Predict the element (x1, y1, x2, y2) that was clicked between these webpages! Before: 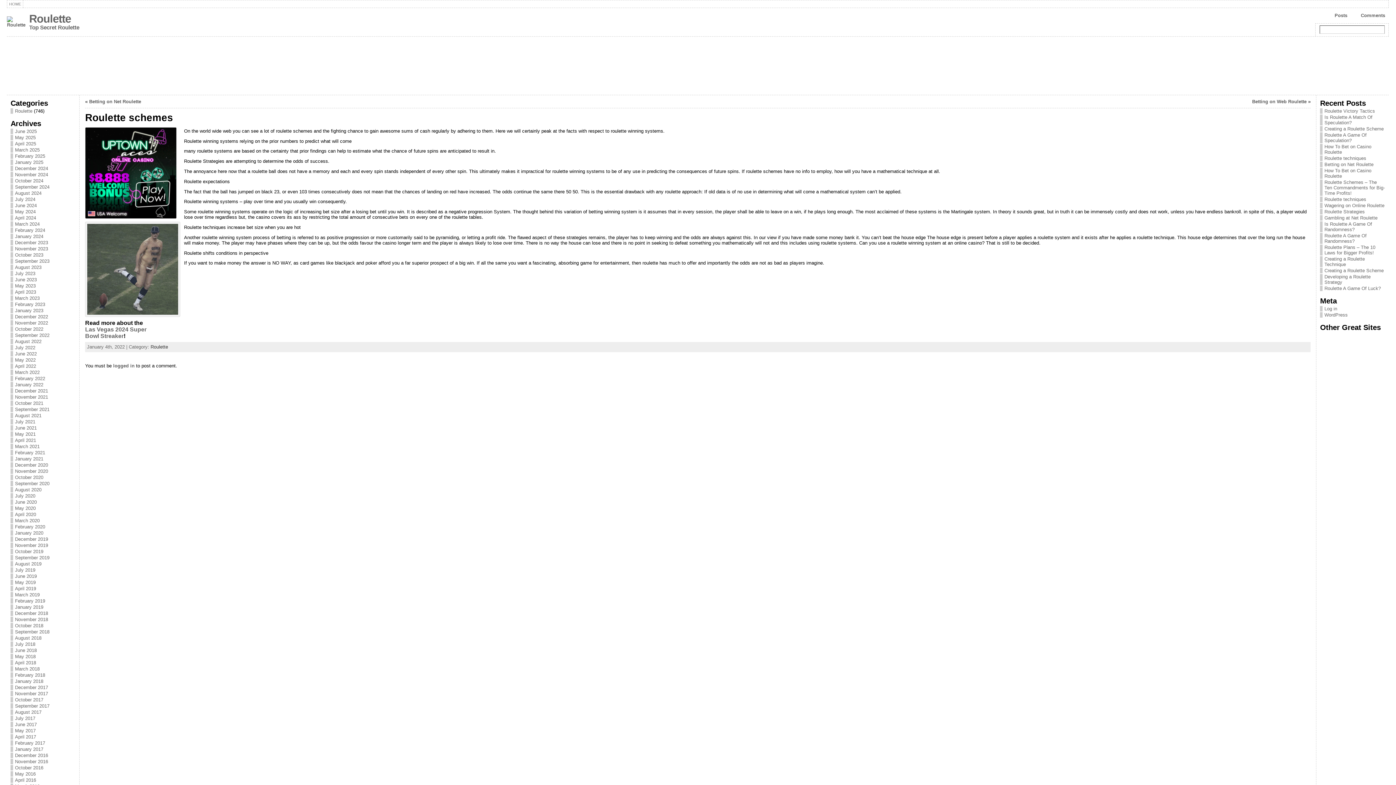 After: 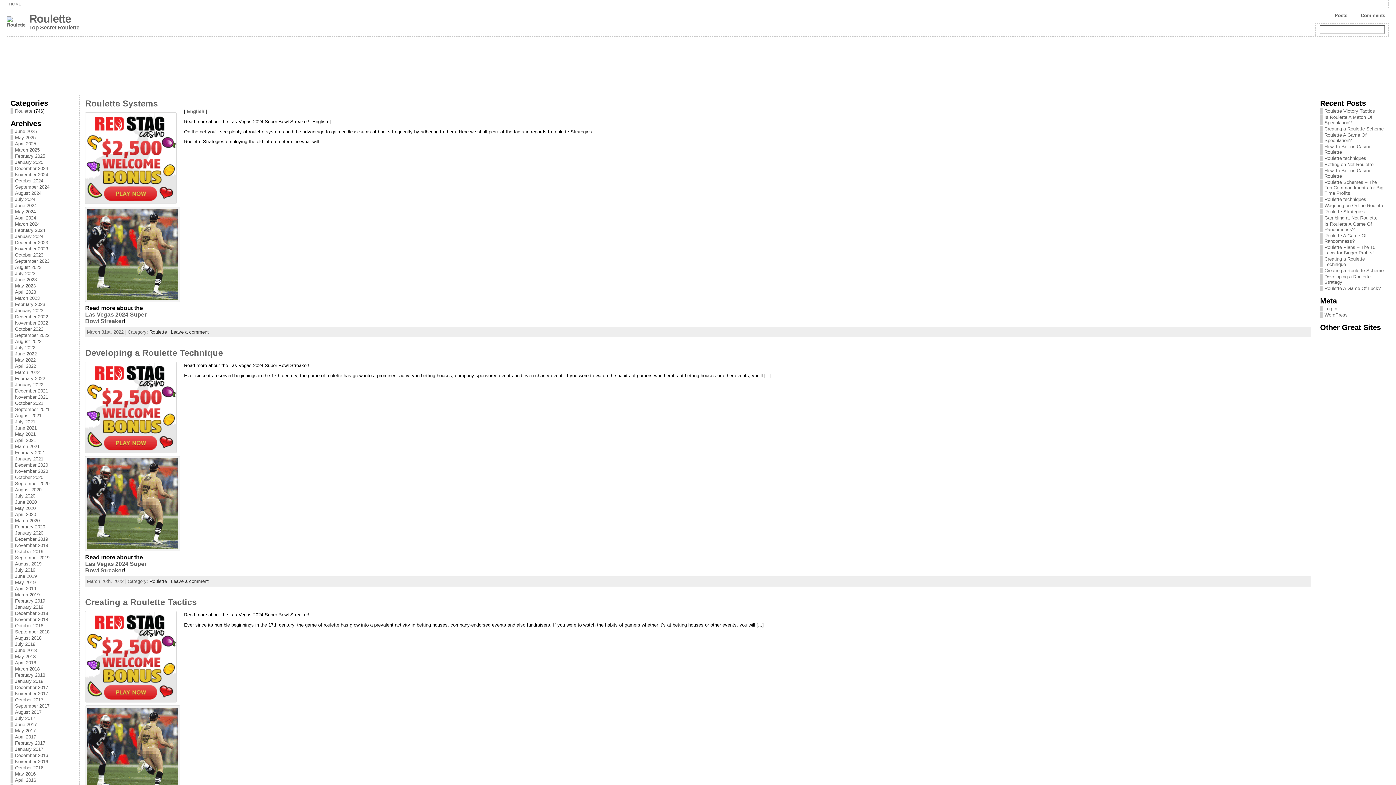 Action: label: March 2022 bbox: (14, 369, 39, 375)